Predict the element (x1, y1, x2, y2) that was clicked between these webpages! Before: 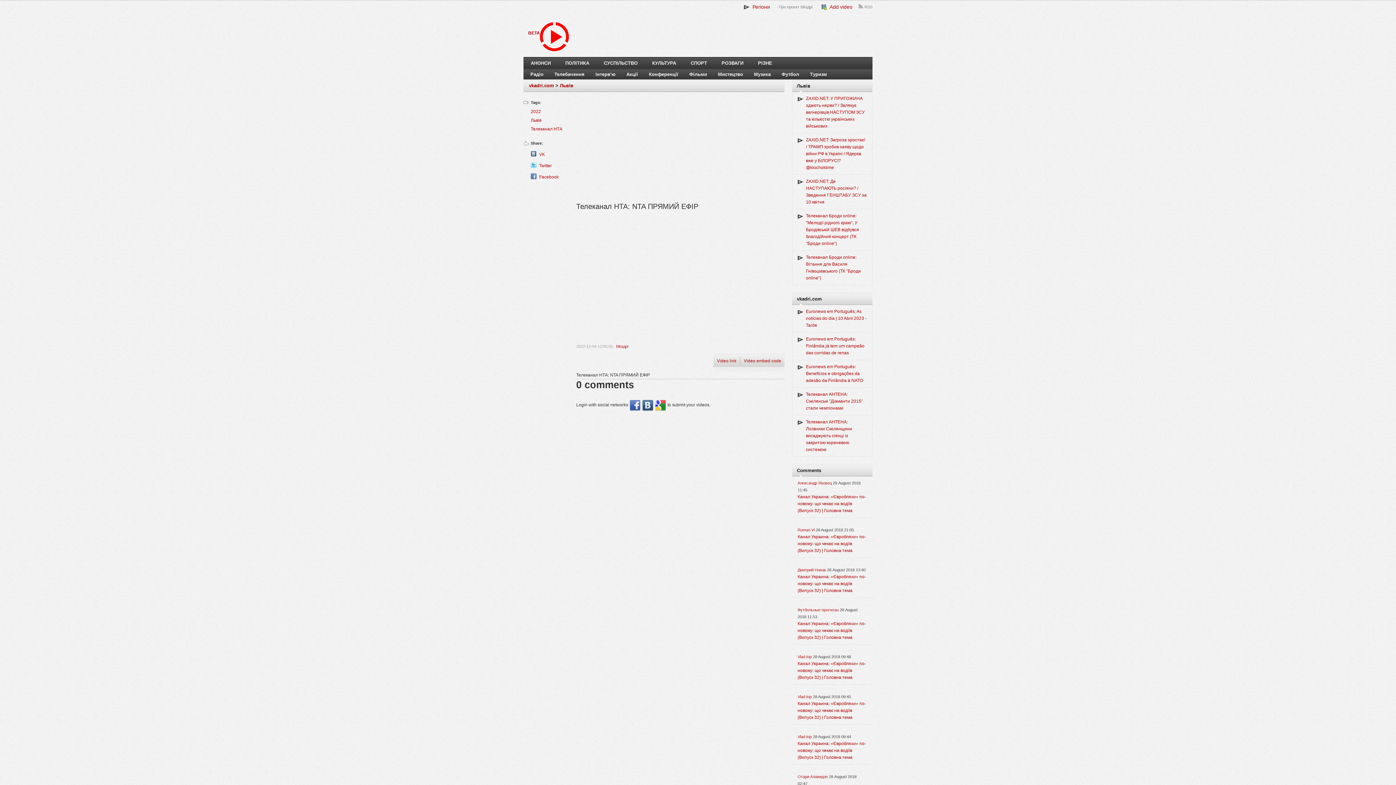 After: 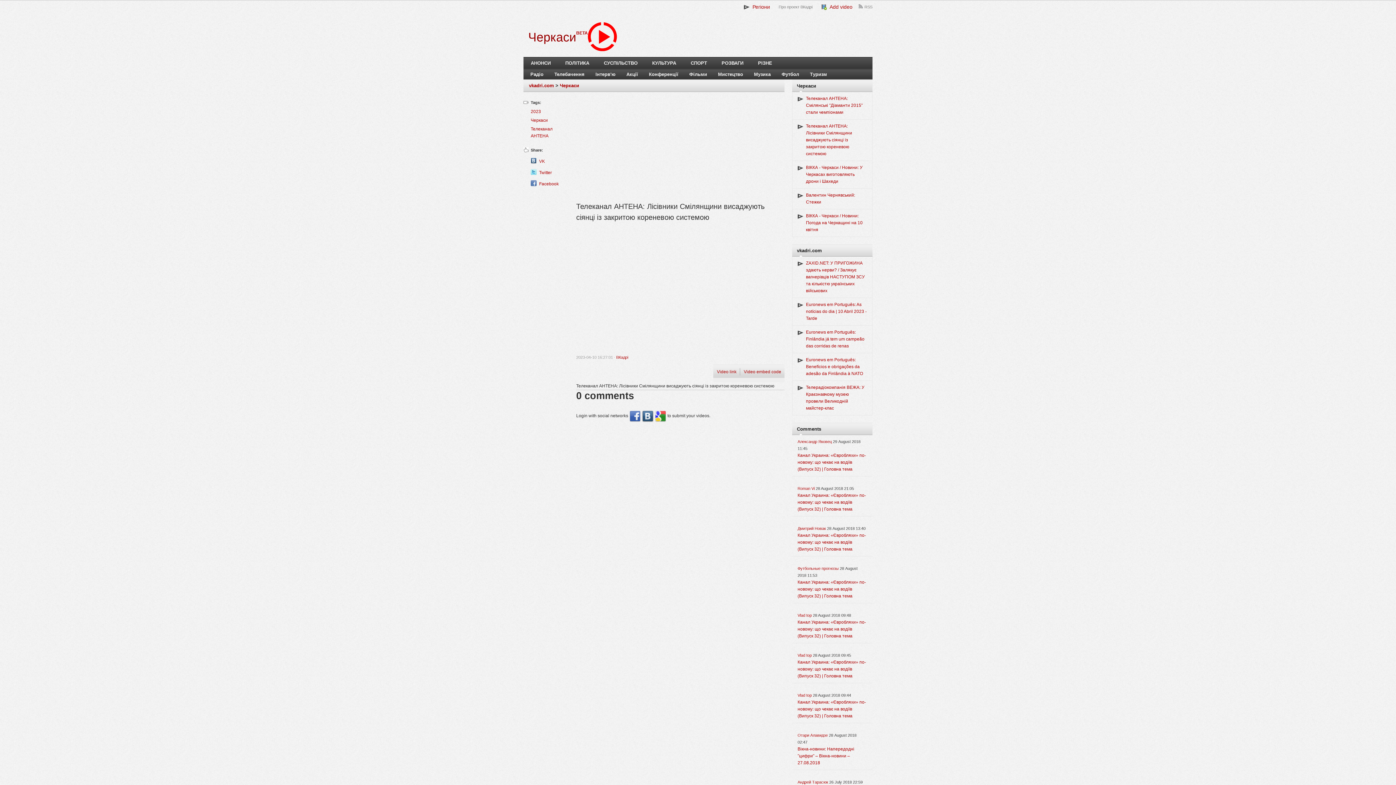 Action: label: Телеканал АНТЕНА: Лісівники Смілянщини висаджують сіянці із закритою кореневою системою bbox: (806, 419, 852, 452)